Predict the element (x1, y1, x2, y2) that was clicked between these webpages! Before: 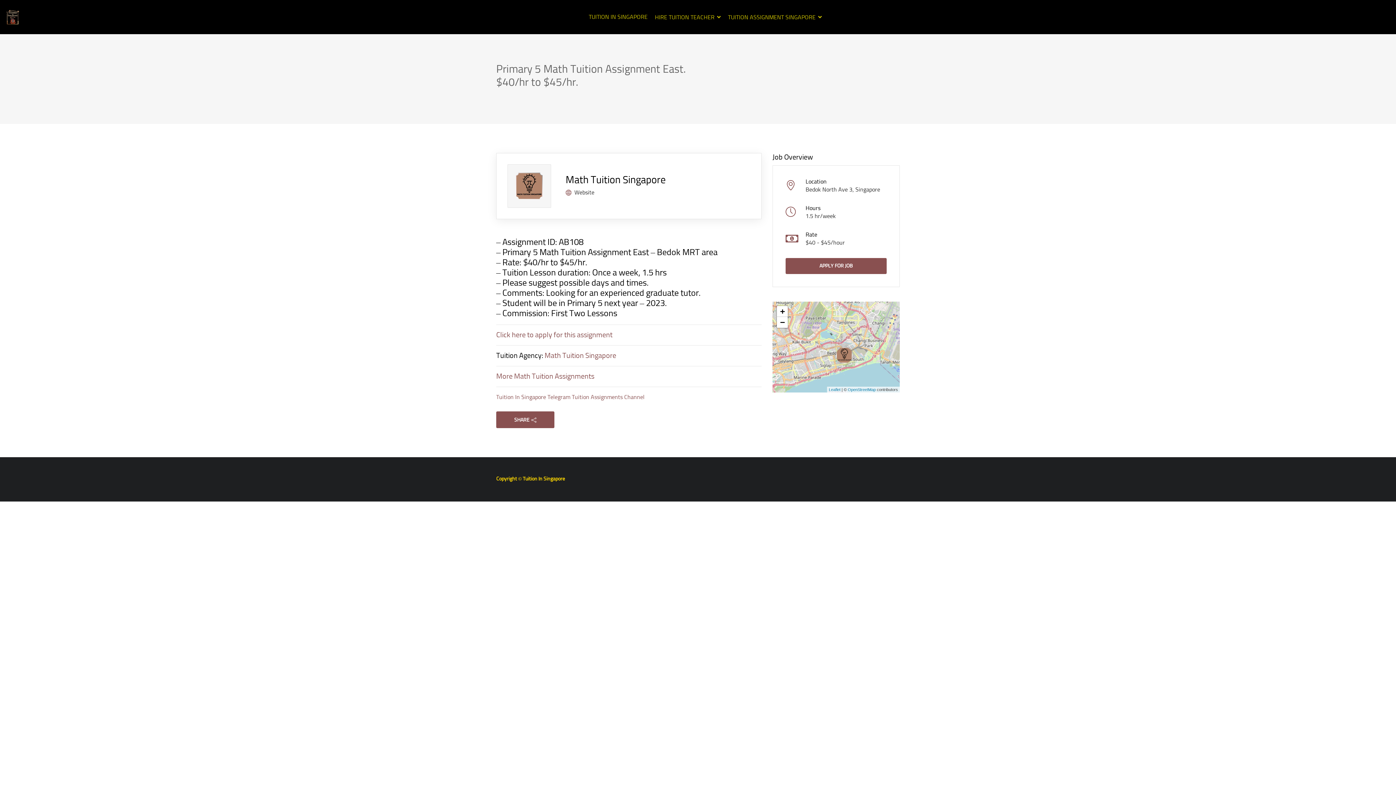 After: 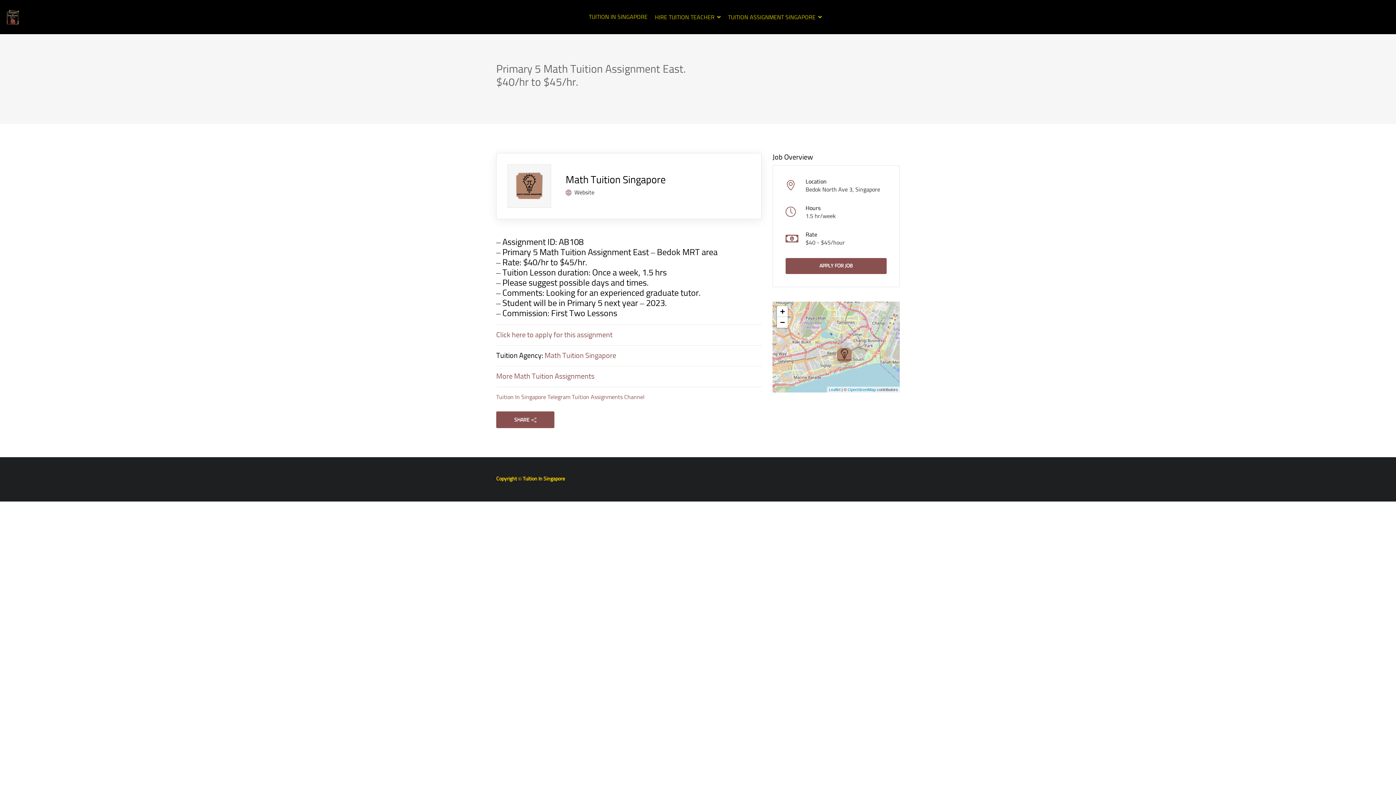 Action: bbox: (544, 352, 616, 359) label: Math Tuition Singapore